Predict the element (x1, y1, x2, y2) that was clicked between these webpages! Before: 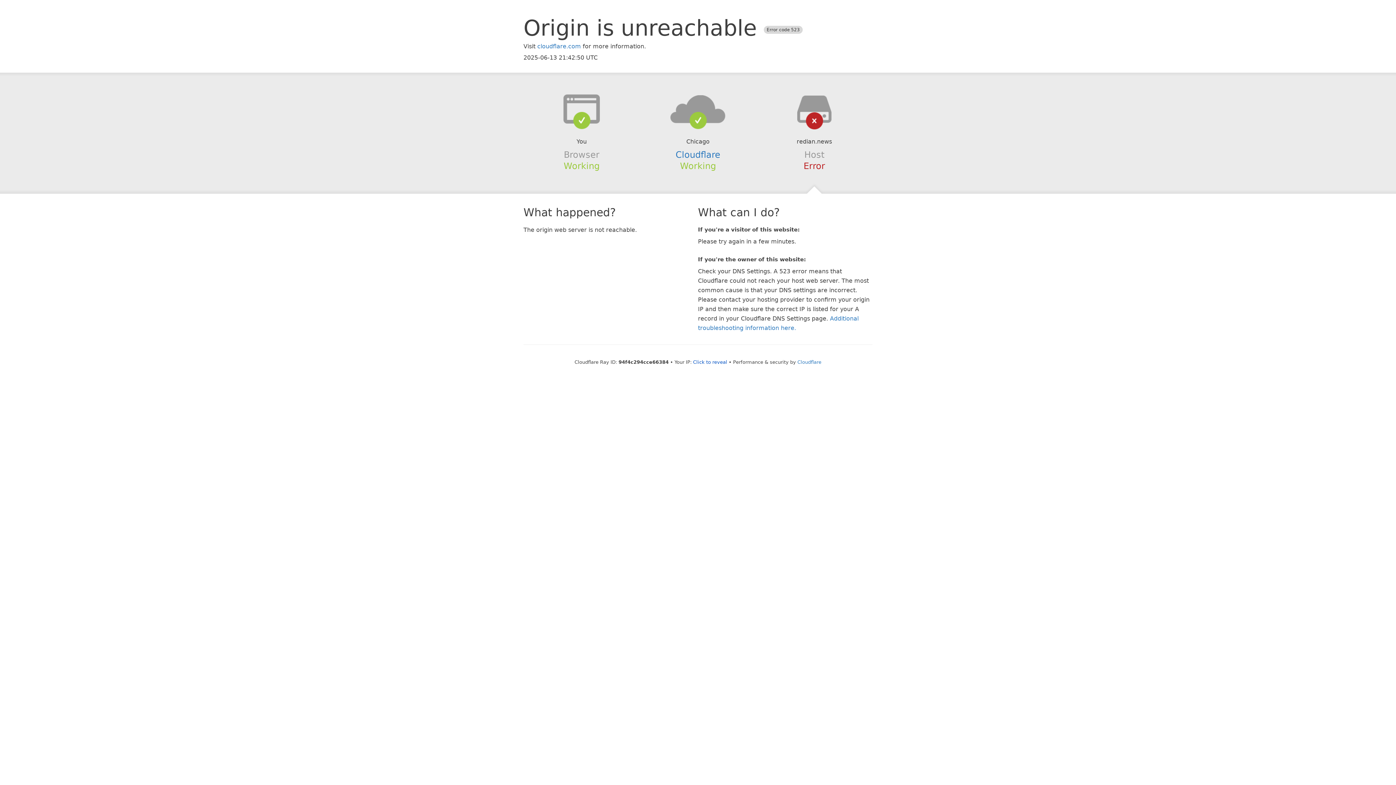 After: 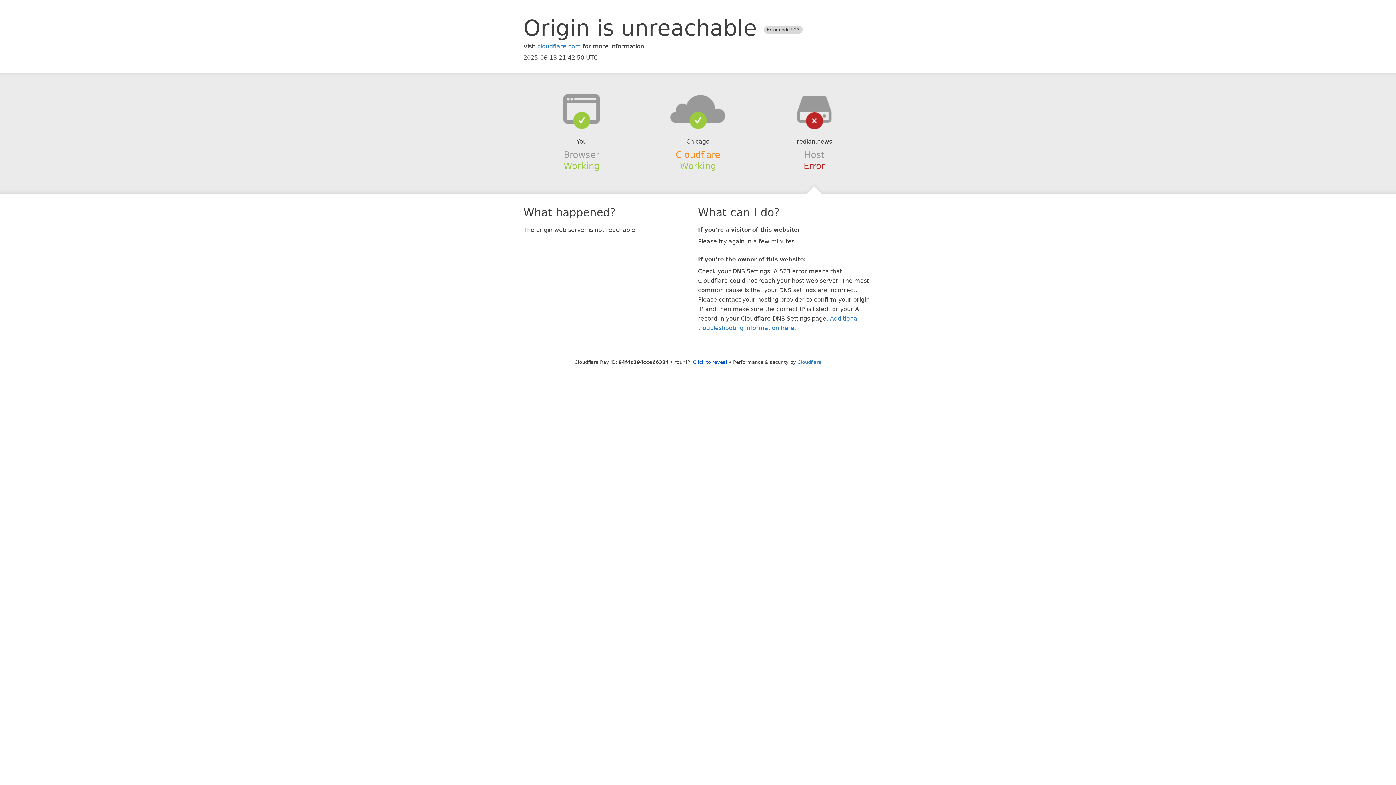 Action: bbox: (675, 149, 720, 159) label: Cloudflare